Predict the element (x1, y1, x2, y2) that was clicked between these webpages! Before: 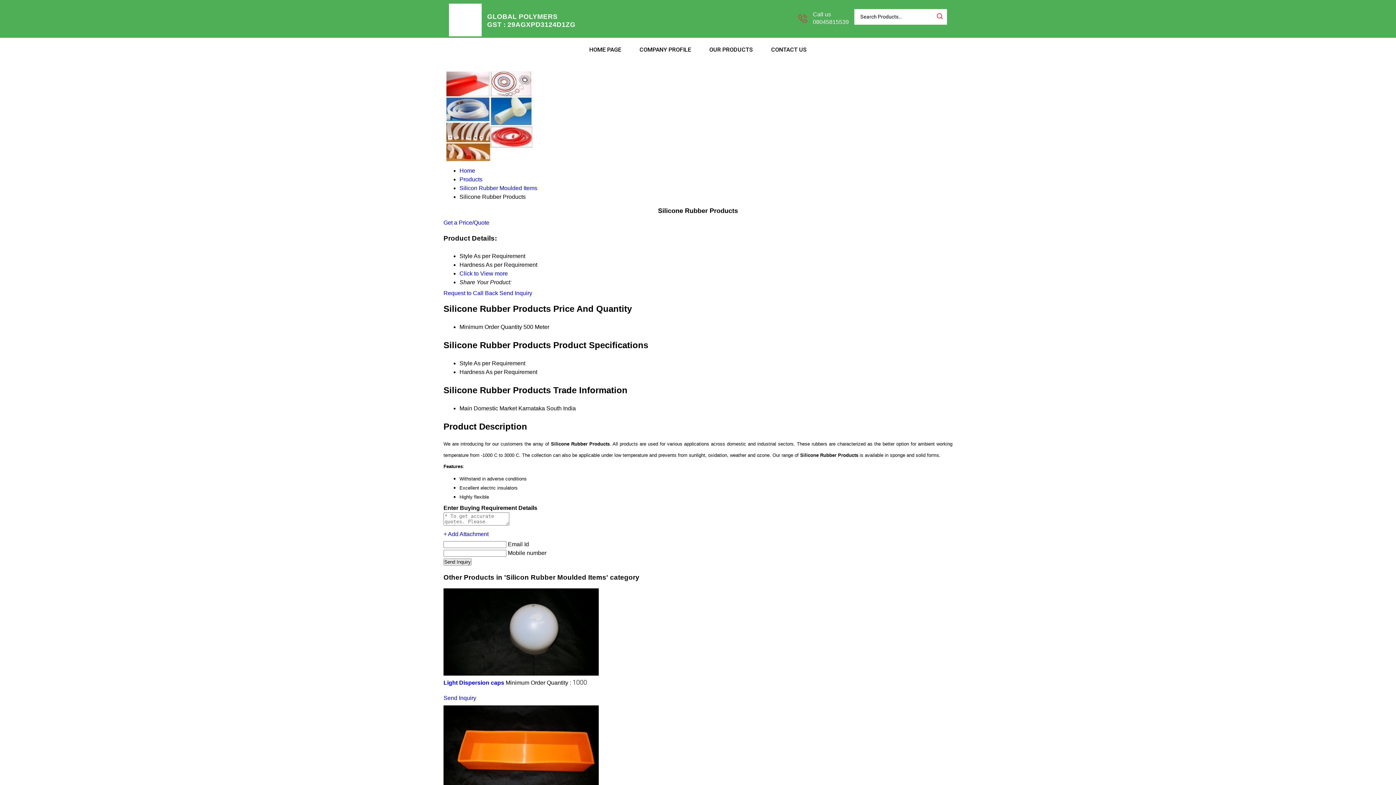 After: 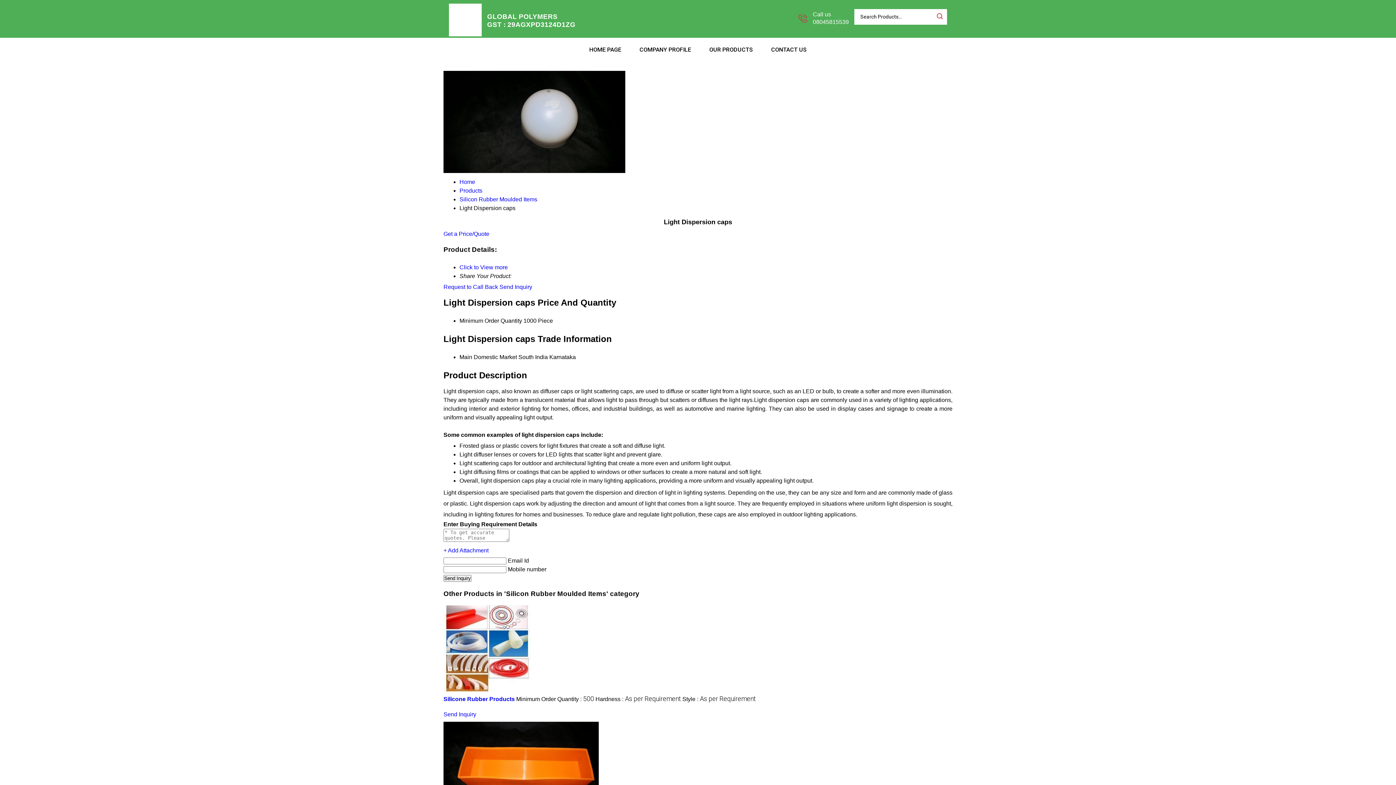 Action: bbox: (443, 680, 504, 686) label: Light Dispersion caps